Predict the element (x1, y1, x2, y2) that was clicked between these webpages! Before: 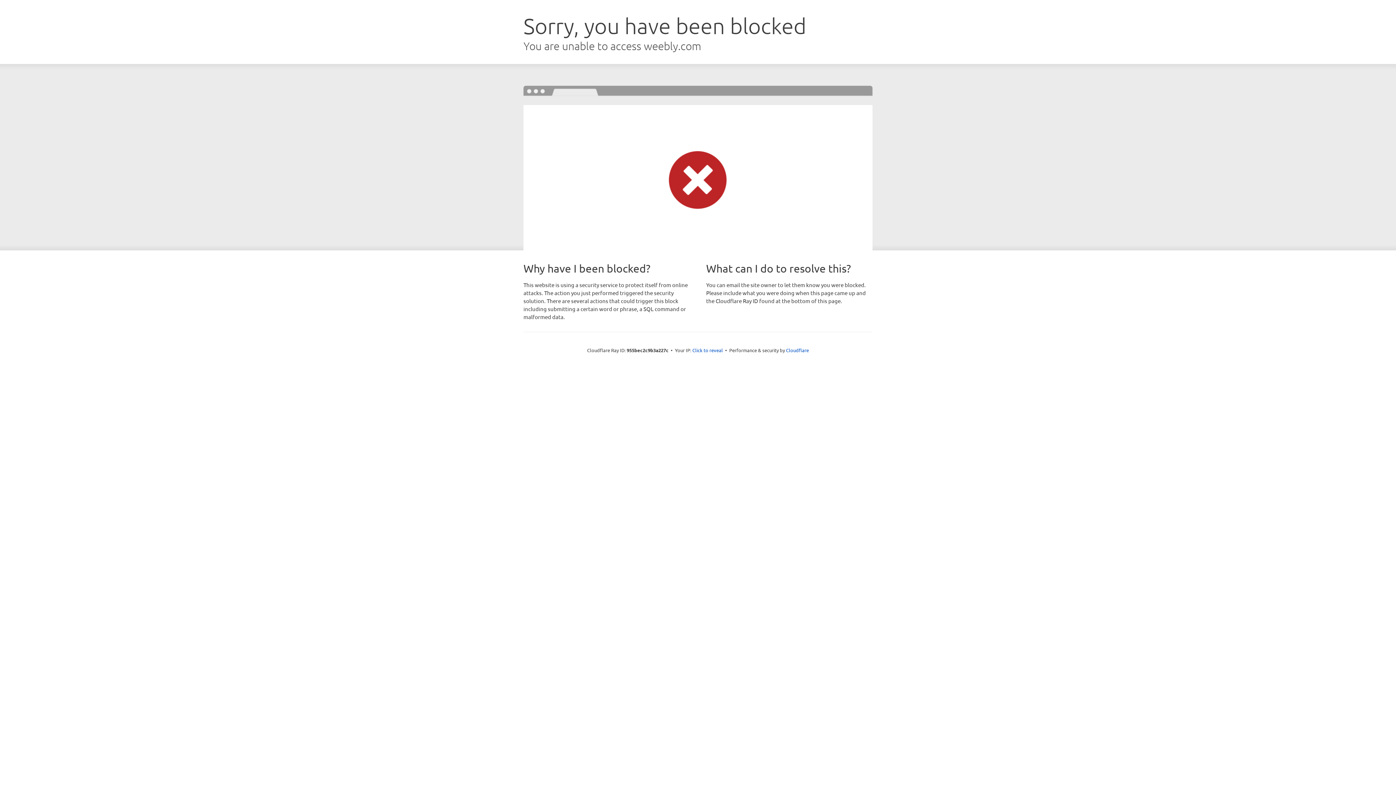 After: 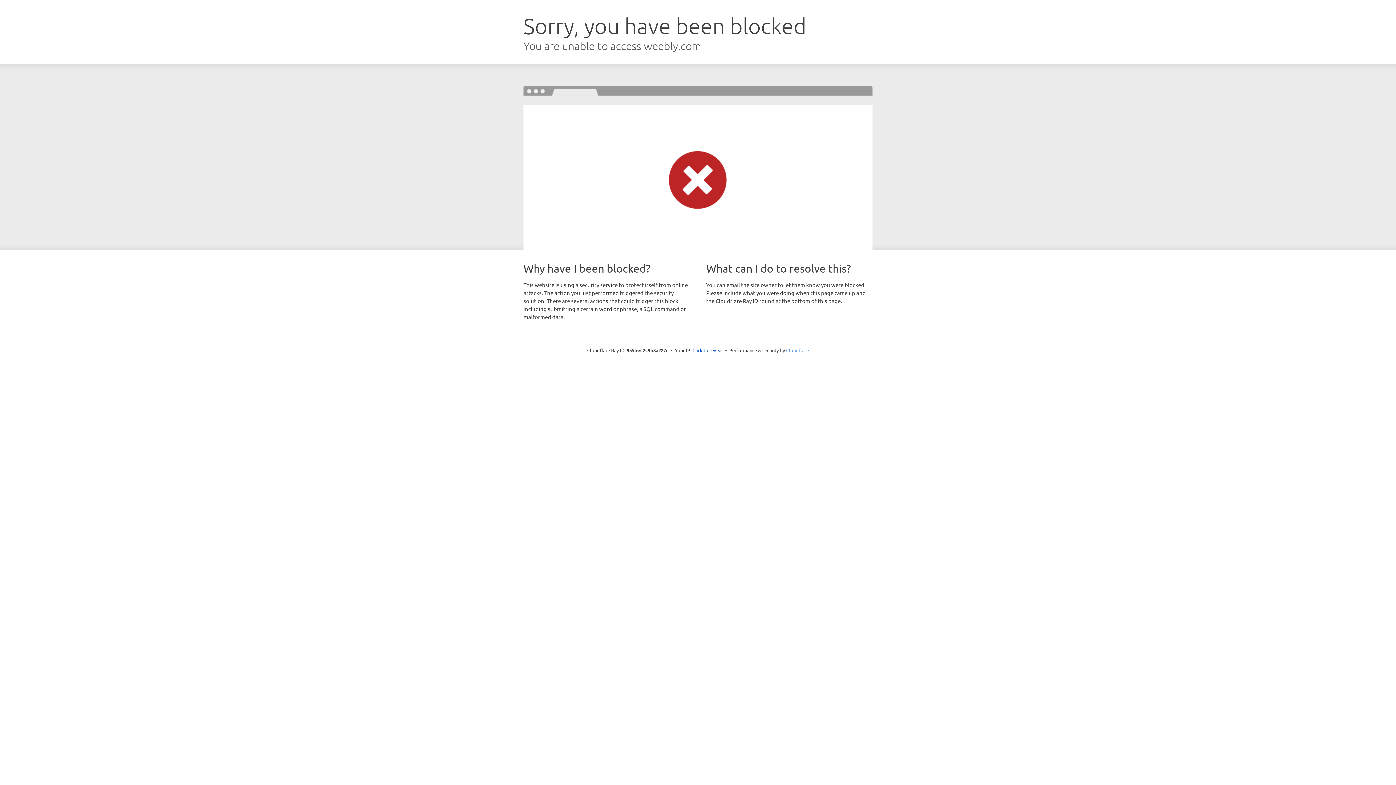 Action: label: Cloudflare bbox: (786, 347, 809, 353)